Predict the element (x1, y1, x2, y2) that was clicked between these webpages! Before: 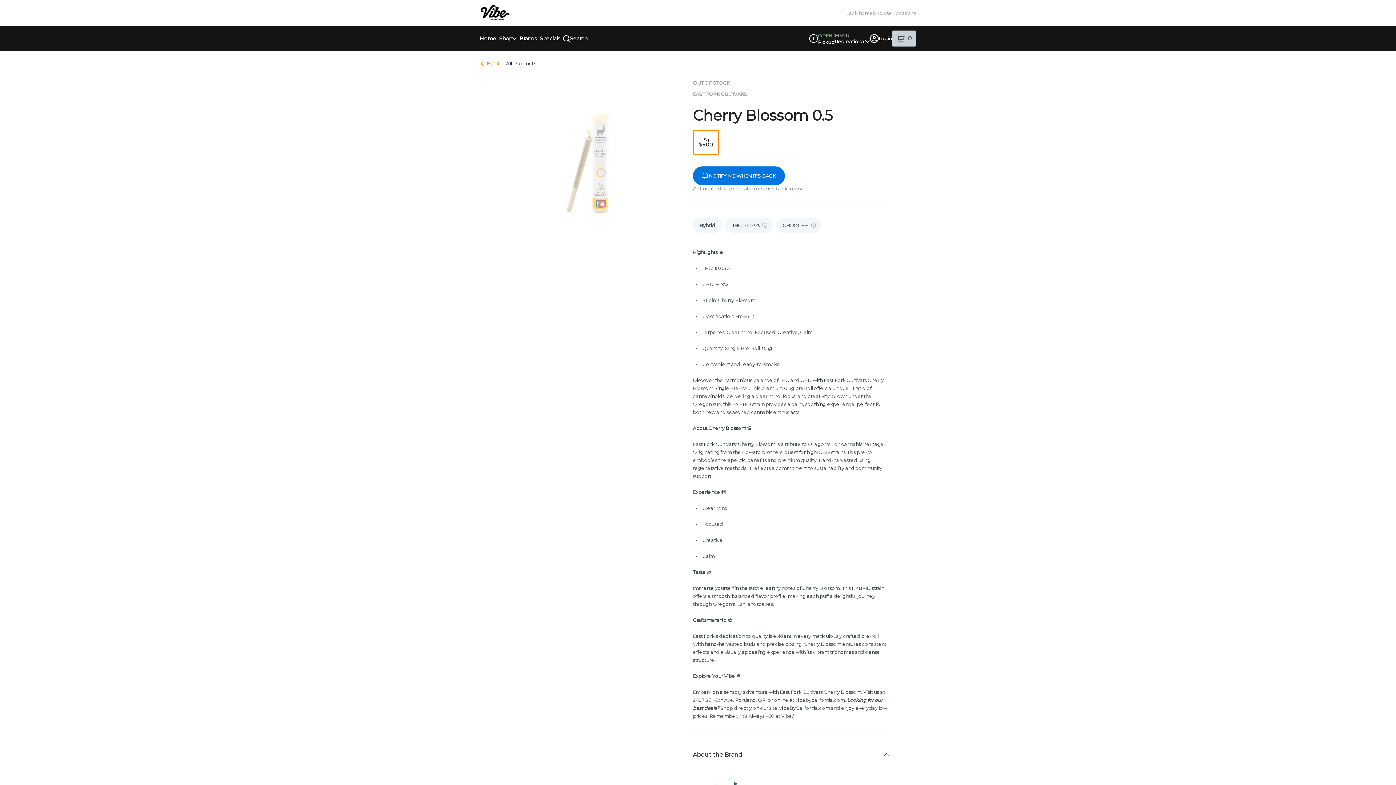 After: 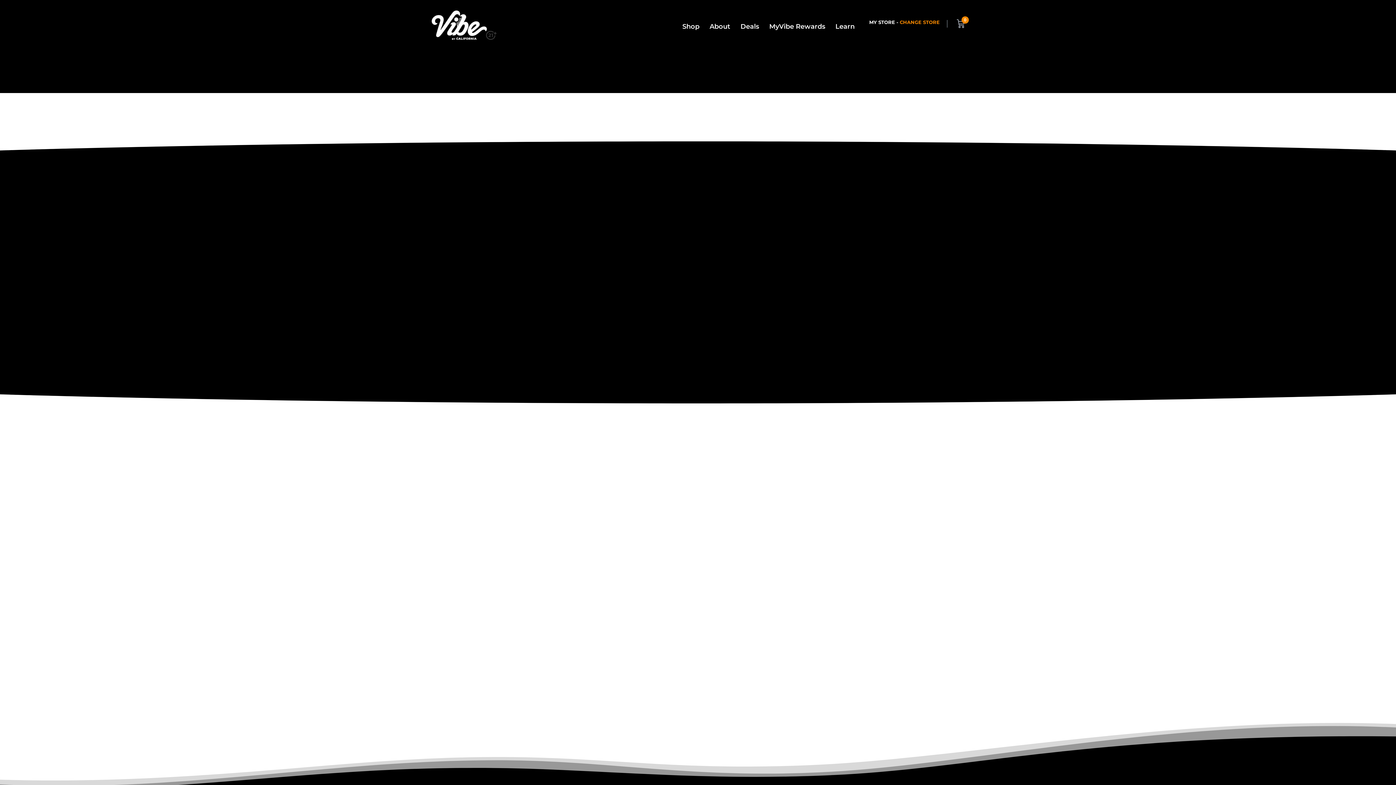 Action: label: Back home bbox: (841, 10, 873, 15)